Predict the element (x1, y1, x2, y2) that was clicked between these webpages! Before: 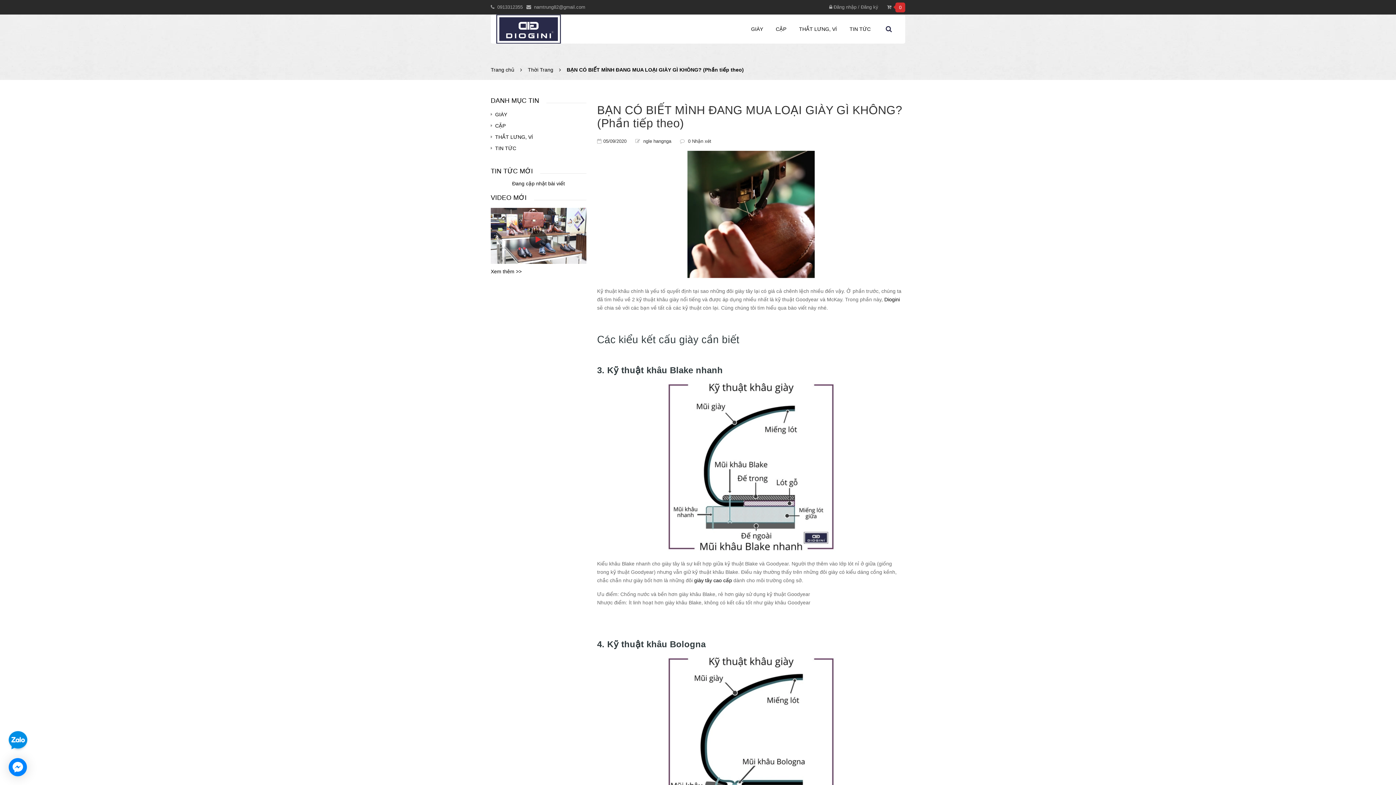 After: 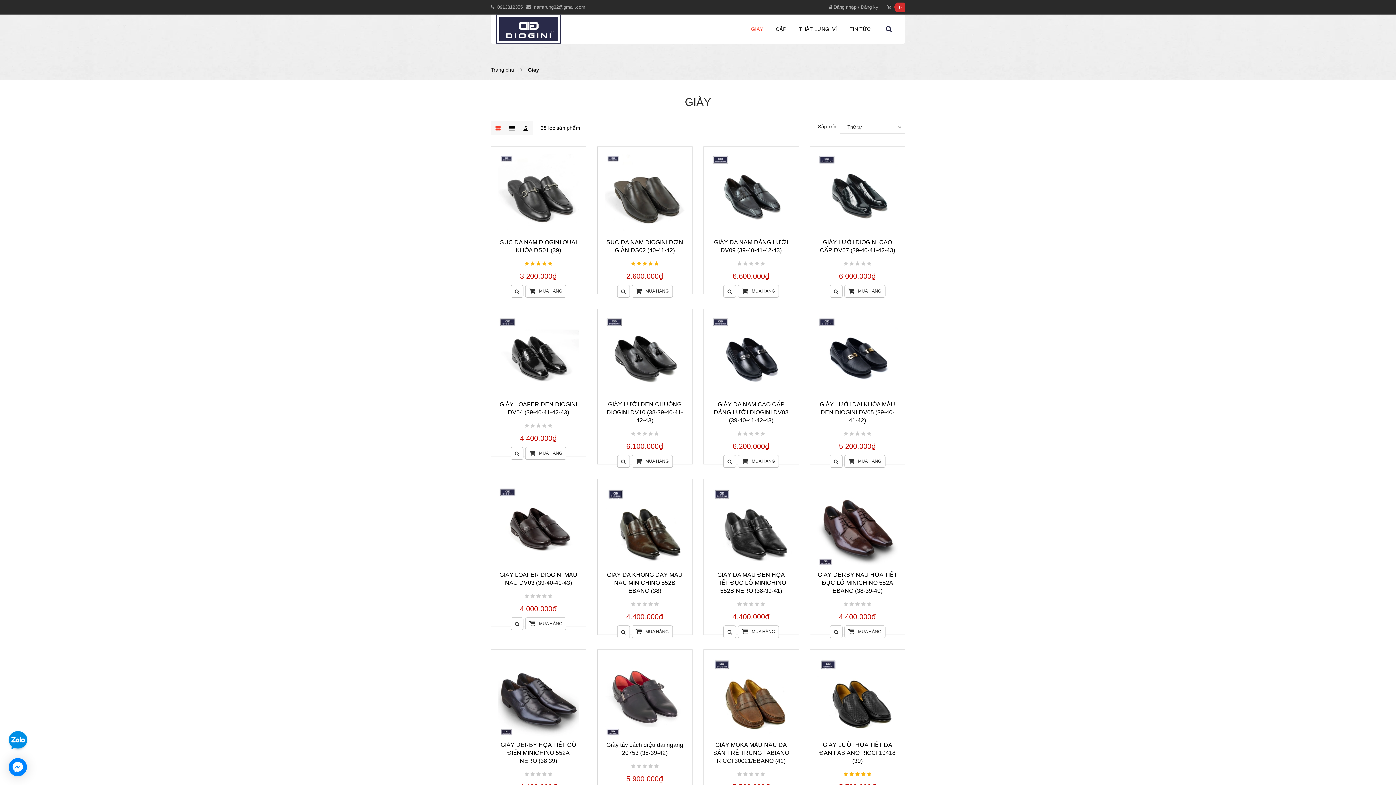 Action: bbox: (490, 66, 514, 72) label: Trang chủ